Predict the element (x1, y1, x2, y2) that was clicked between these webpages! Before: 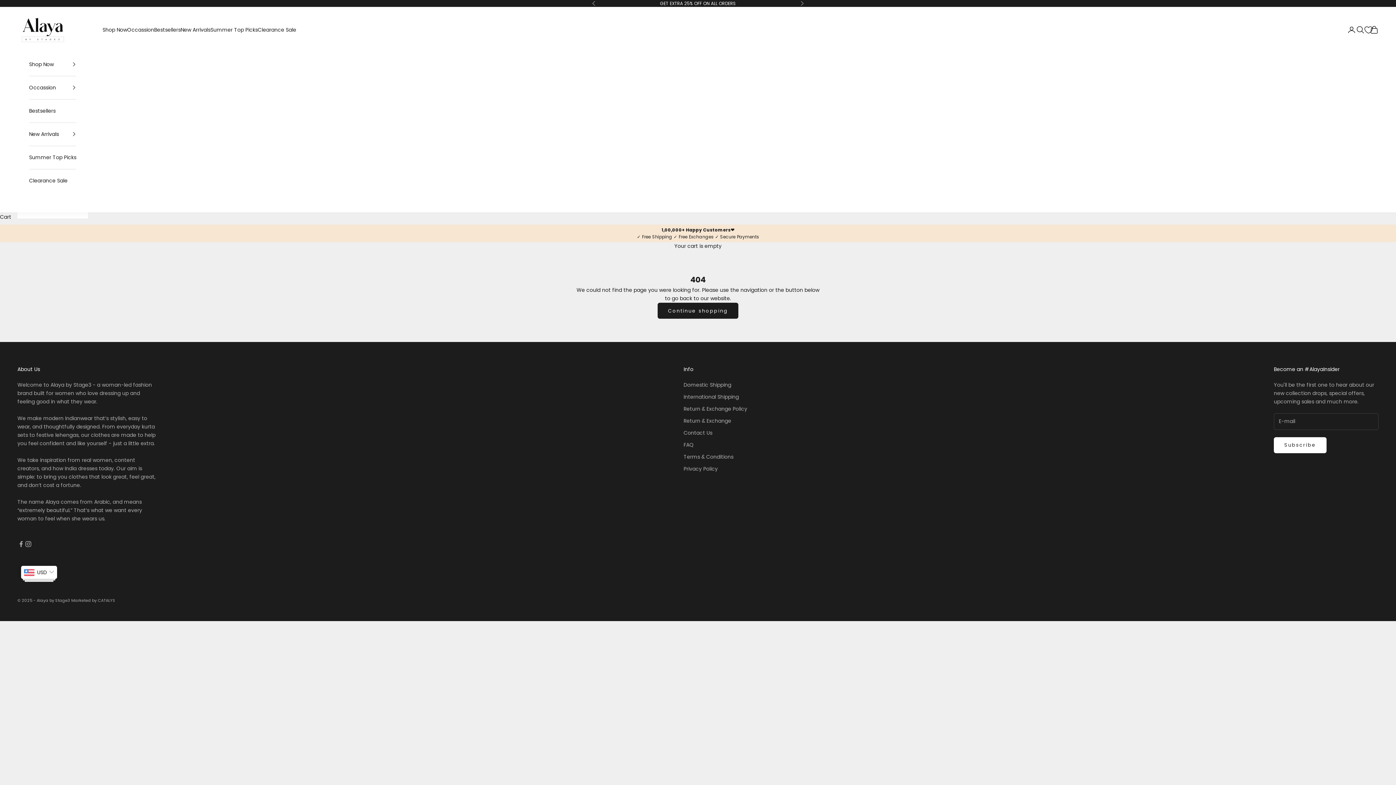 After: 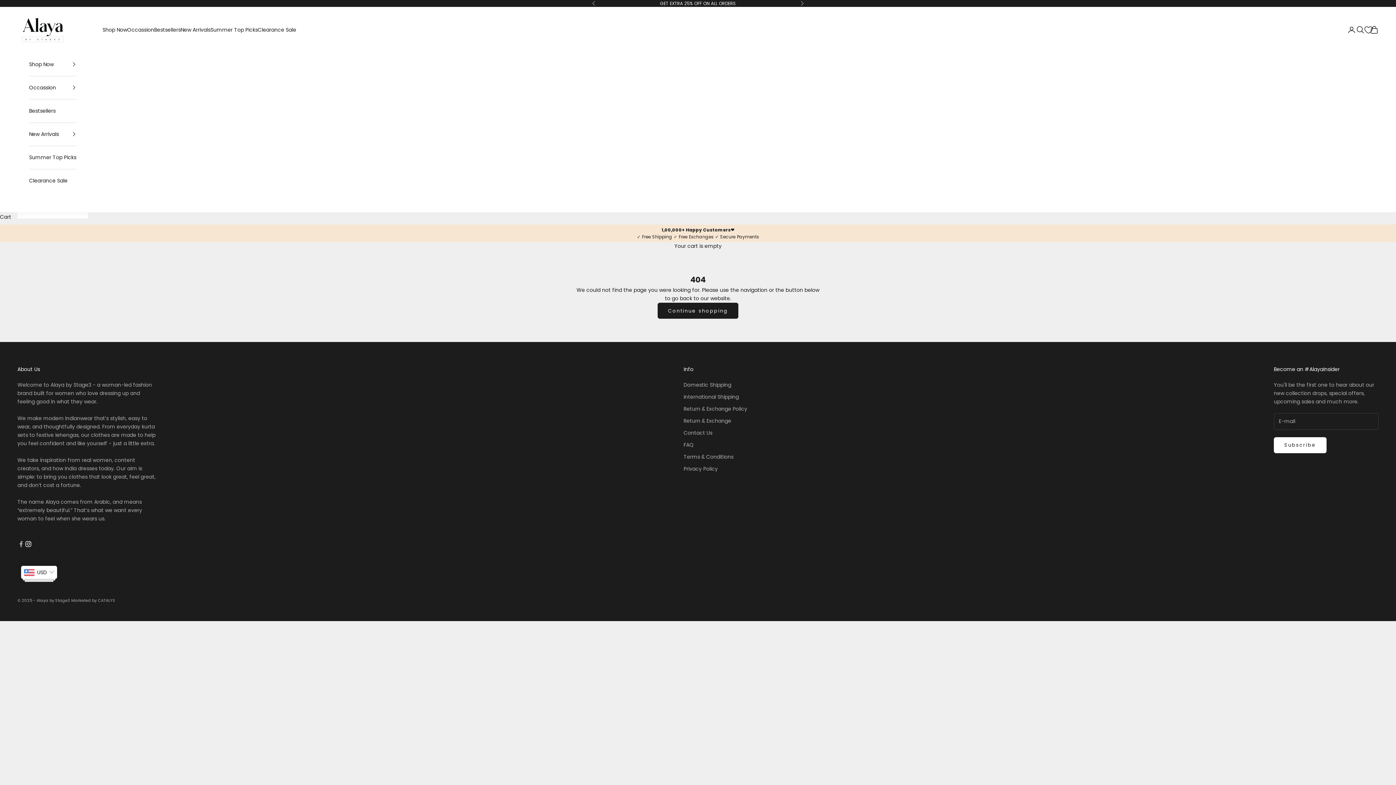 Action: label: Follow on Instagram bbox: (24, 540, 32, 548)